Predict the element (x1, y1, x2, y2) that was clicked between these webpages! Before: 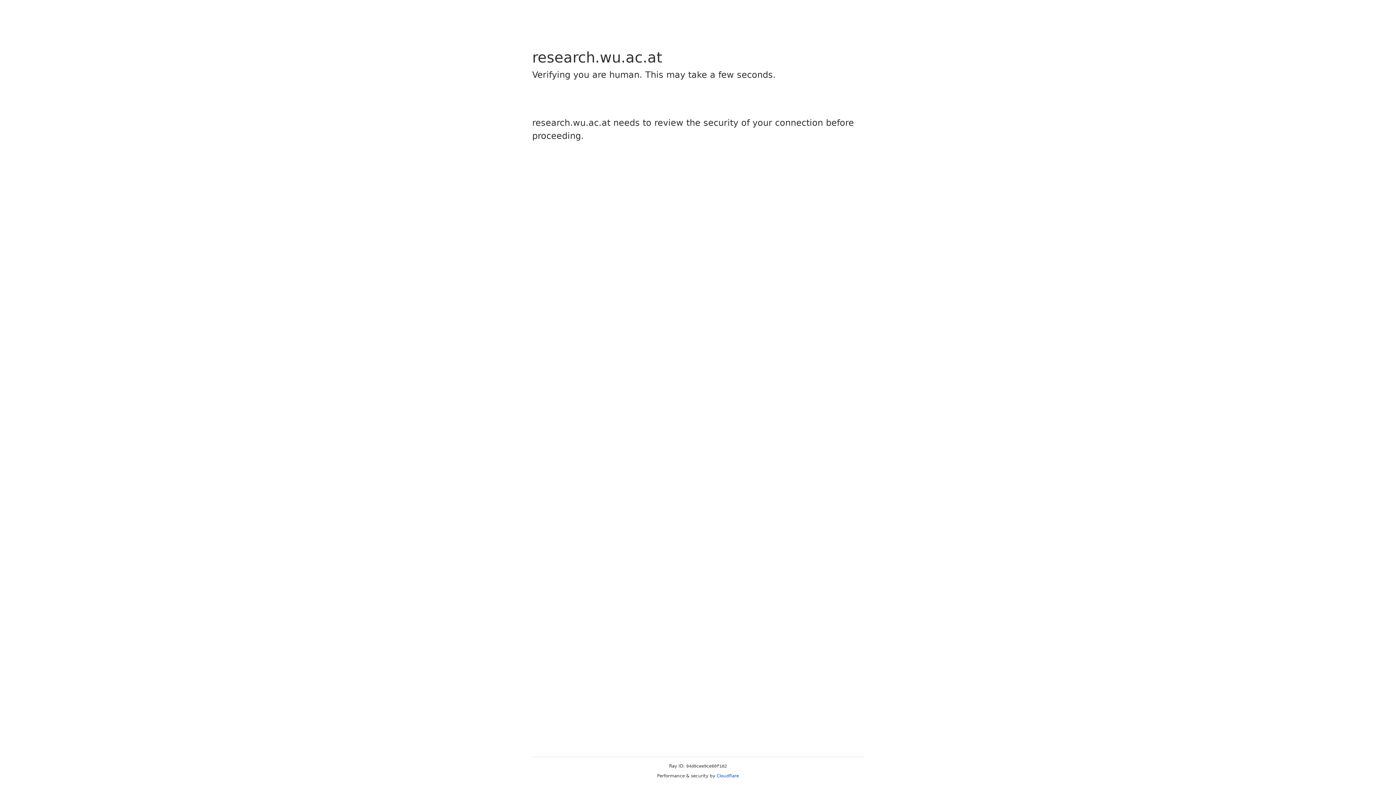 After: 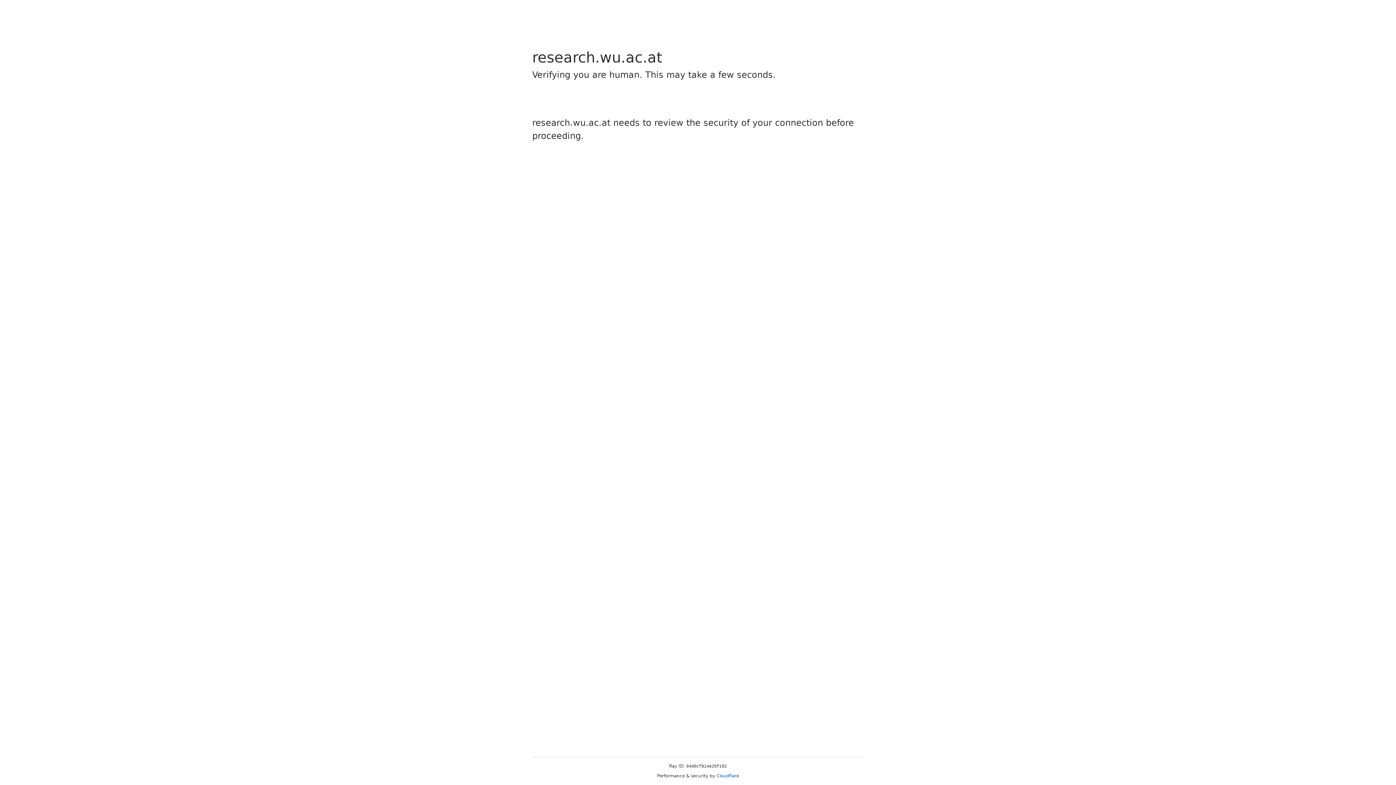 Action: label: Cloudflare bbox: (716, 773, 739, 778)